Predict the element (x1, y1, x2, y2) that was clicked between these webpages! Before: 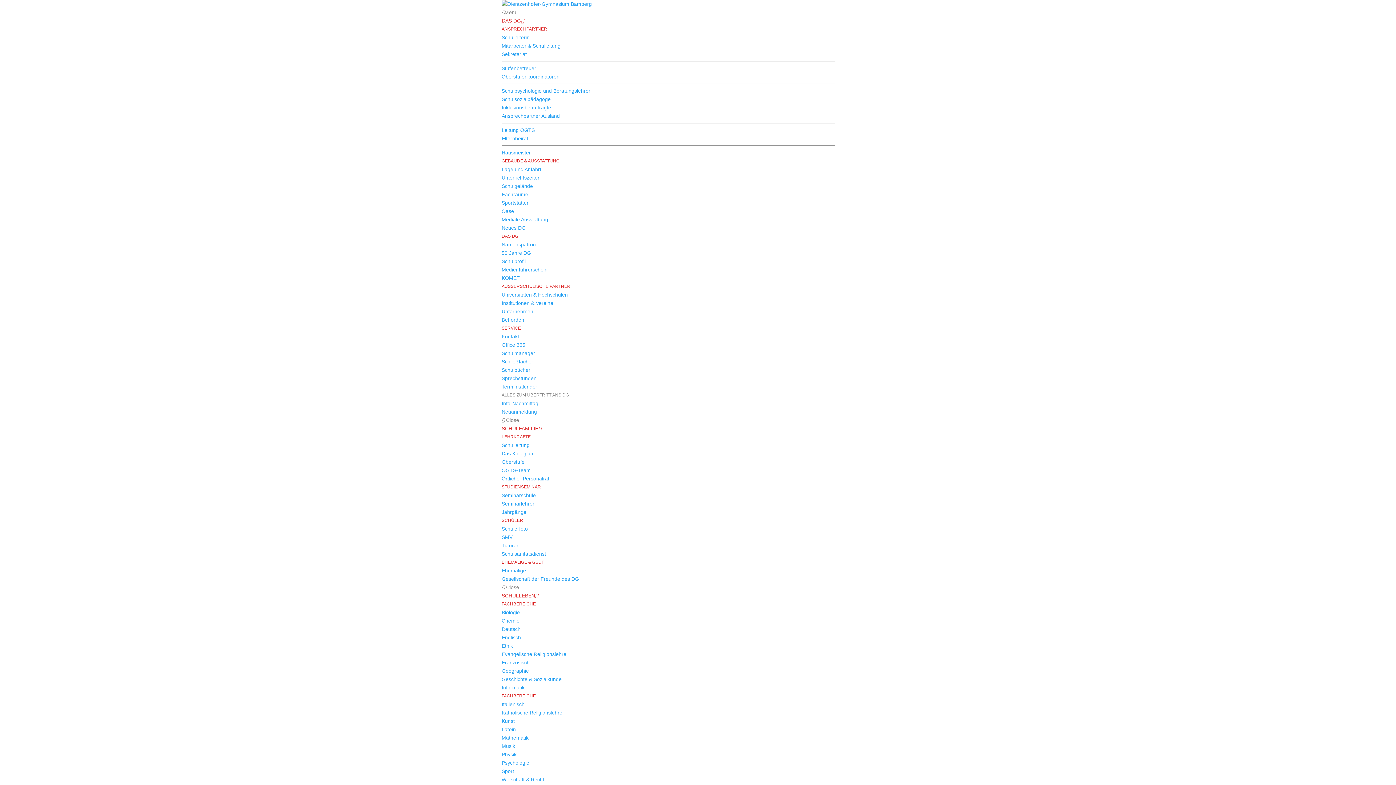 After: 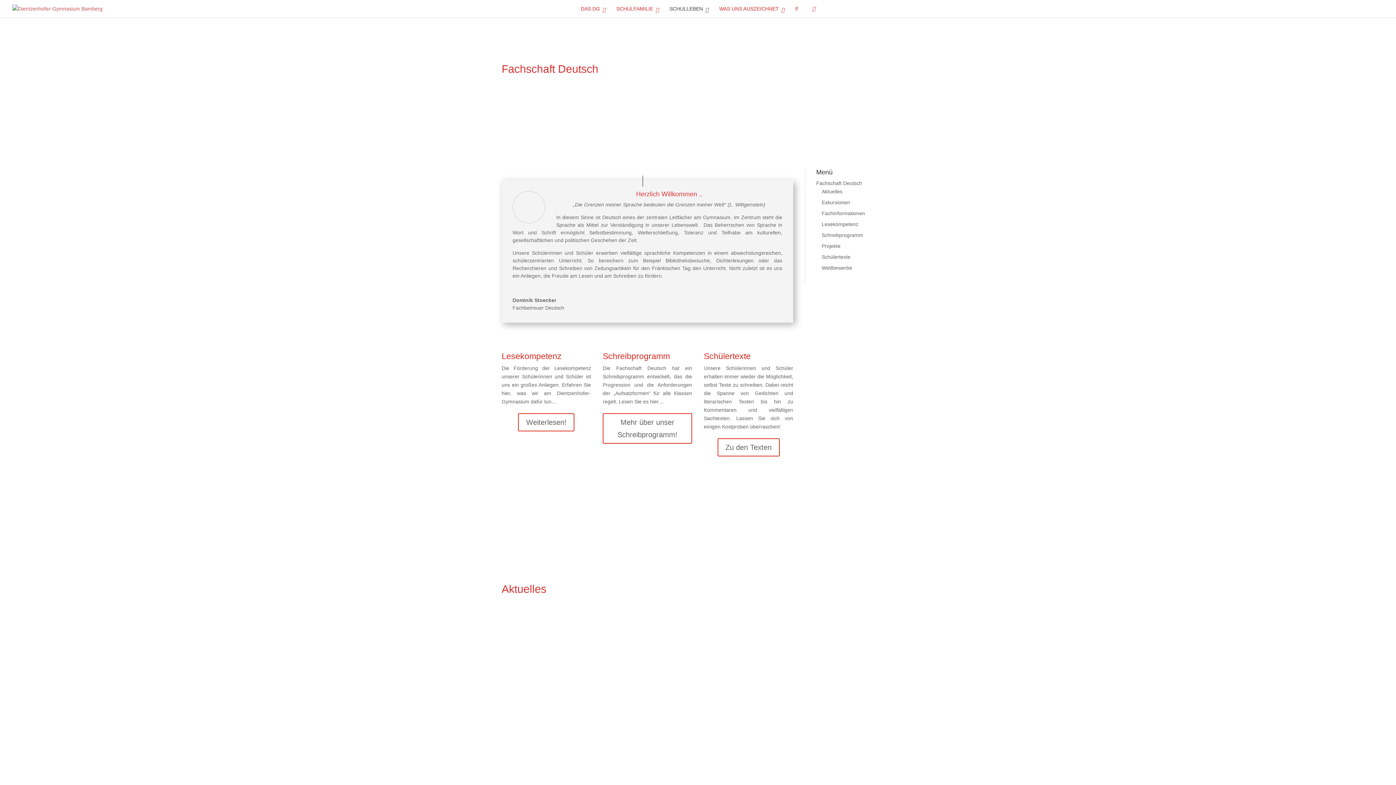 Action: bbox: (501, 626, 520, 632) label: Deutsch